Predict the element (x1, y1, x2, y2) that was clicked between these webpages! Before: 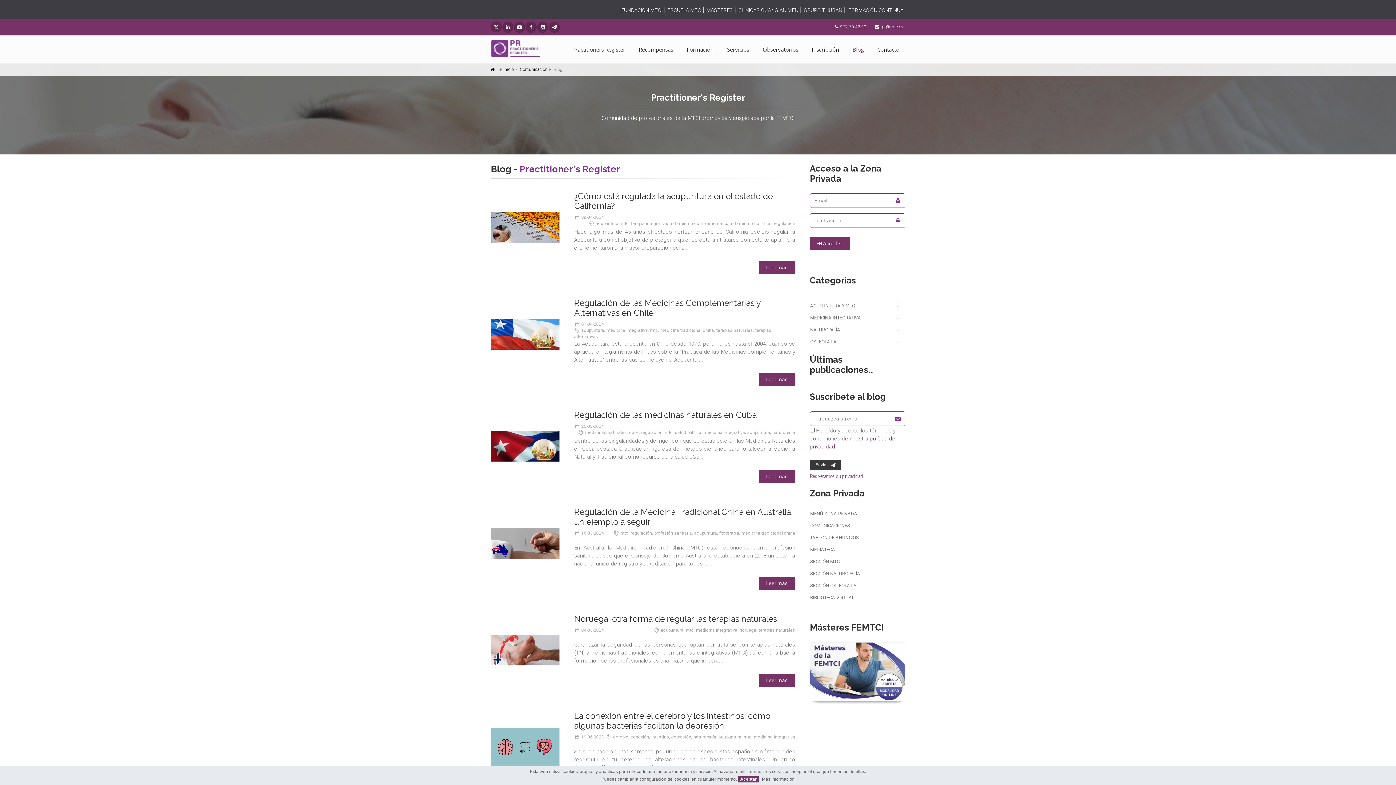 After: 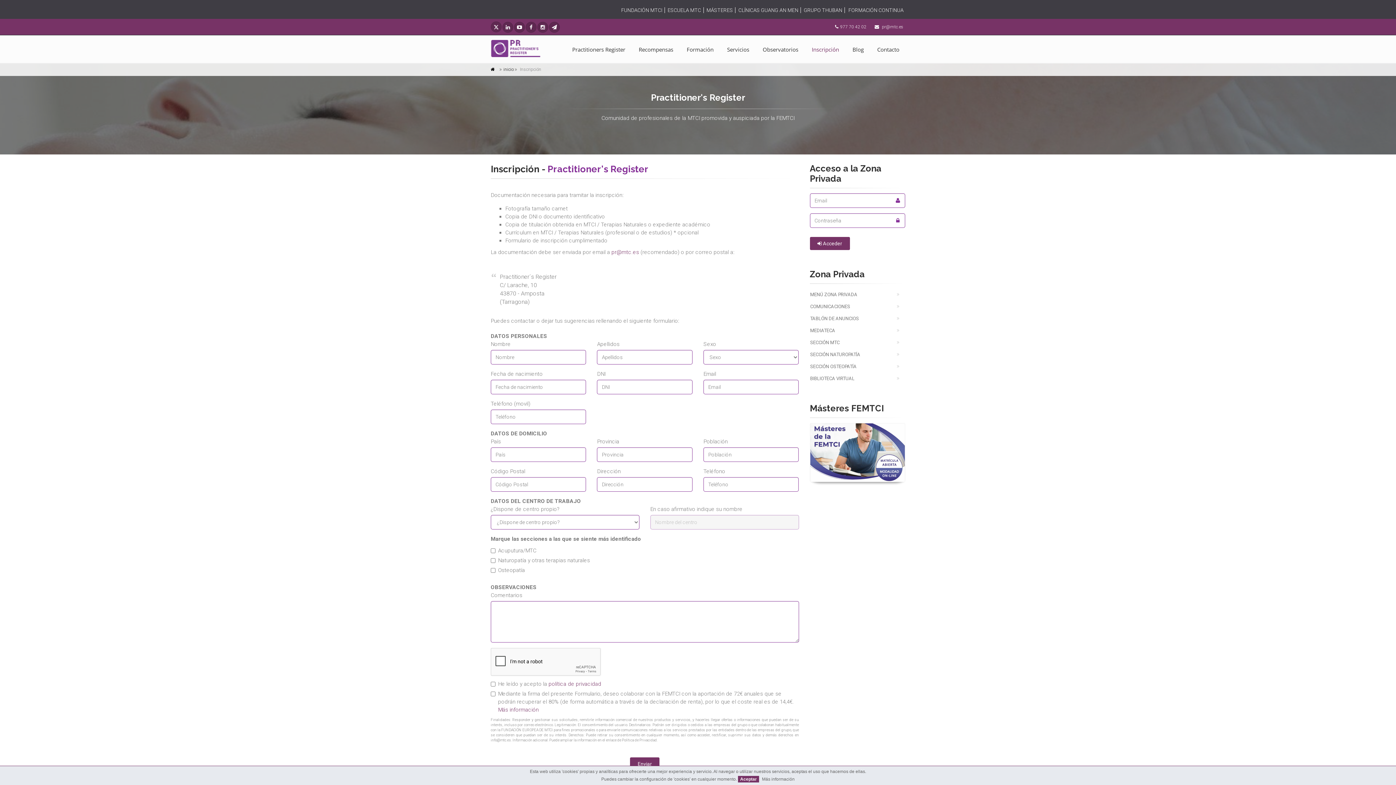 Action: bbox: (806, 35, 845, 62) label: Inscripción